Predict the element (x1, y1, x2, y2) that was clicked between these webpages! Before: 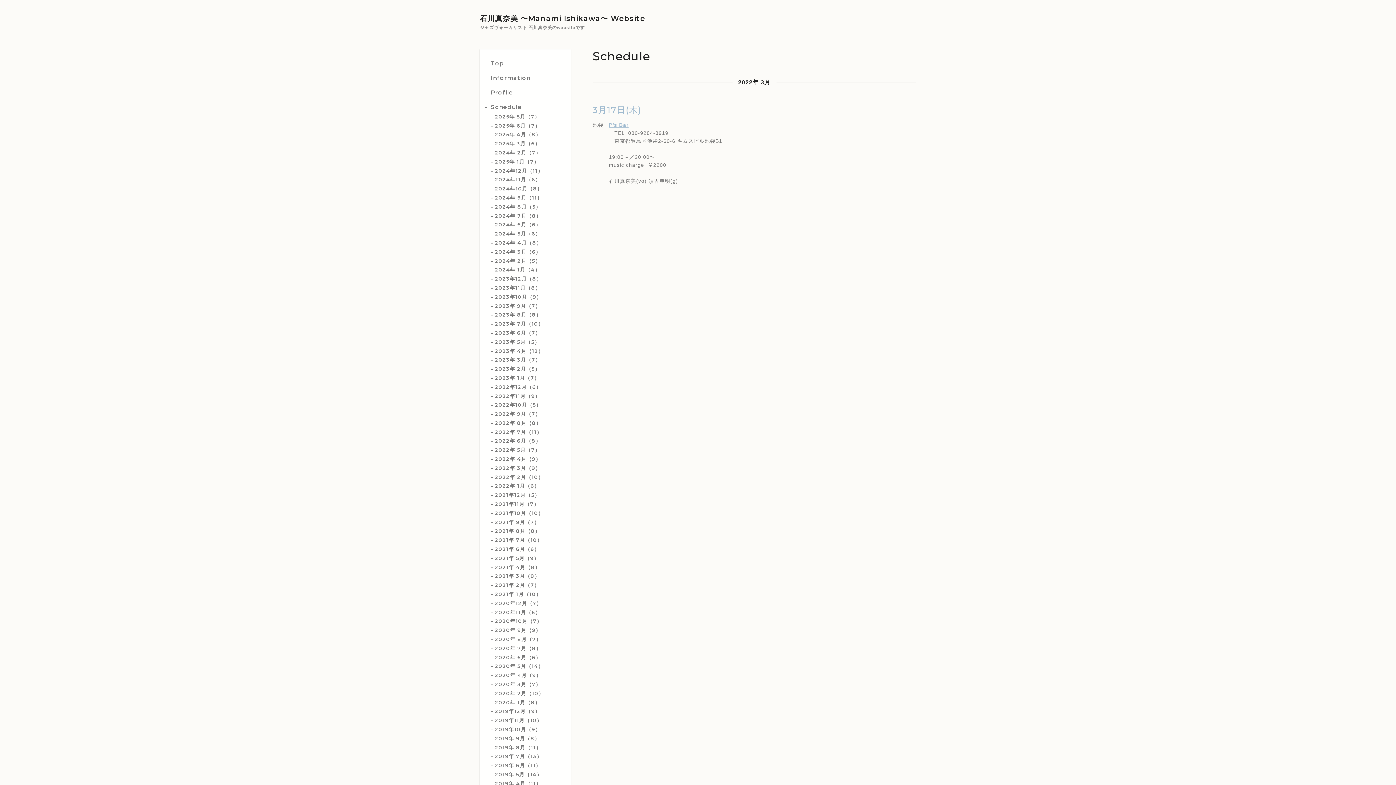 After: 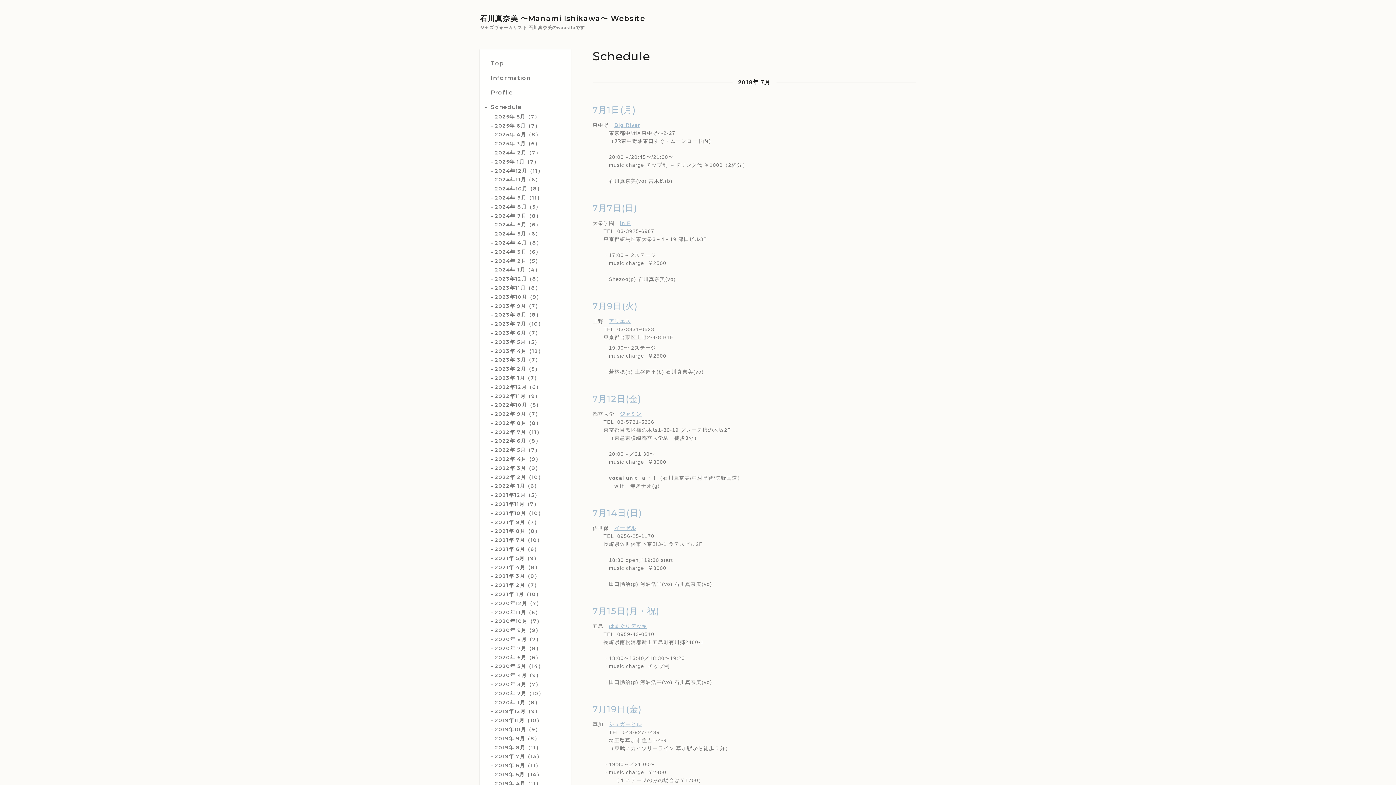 Action: bbox: (494, 753, 542, 760) label: 2019年 7月（13）